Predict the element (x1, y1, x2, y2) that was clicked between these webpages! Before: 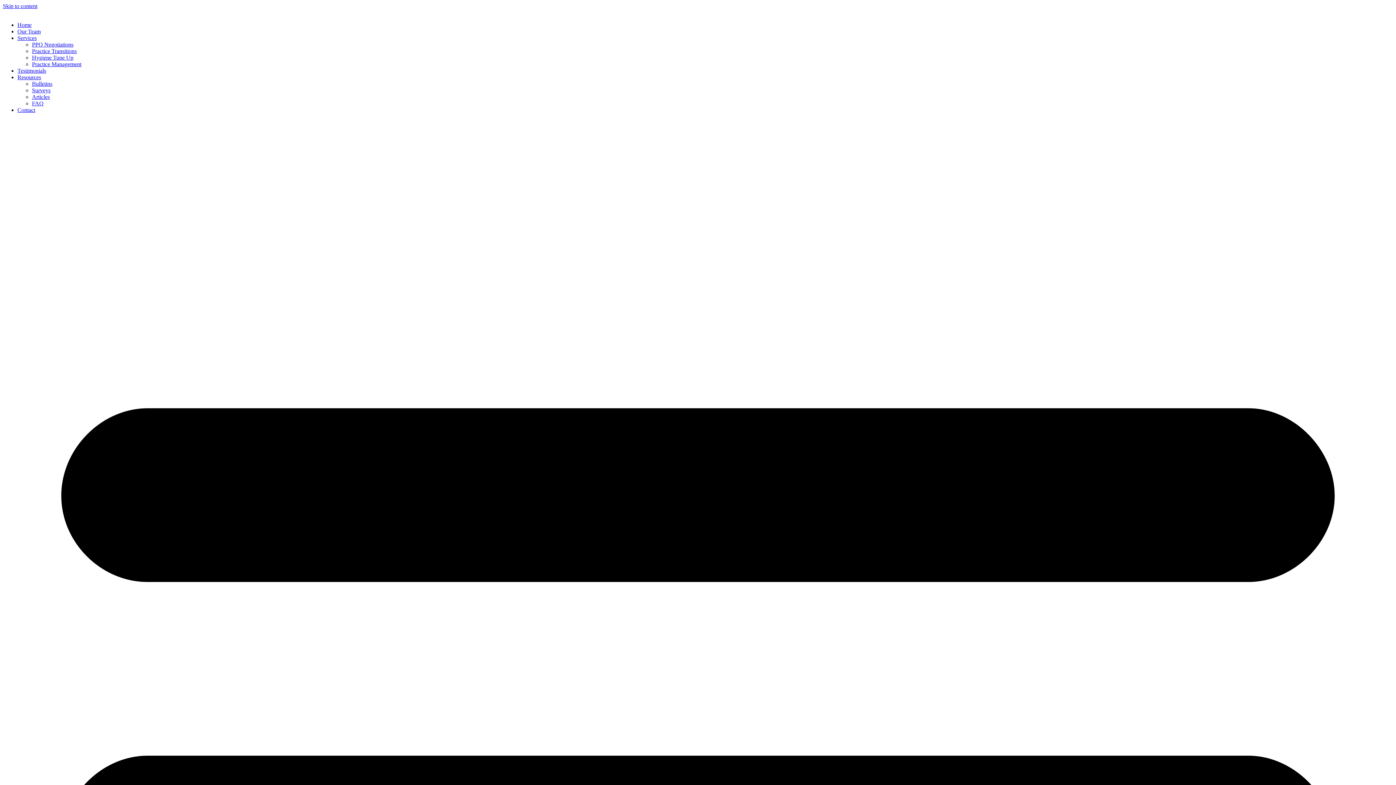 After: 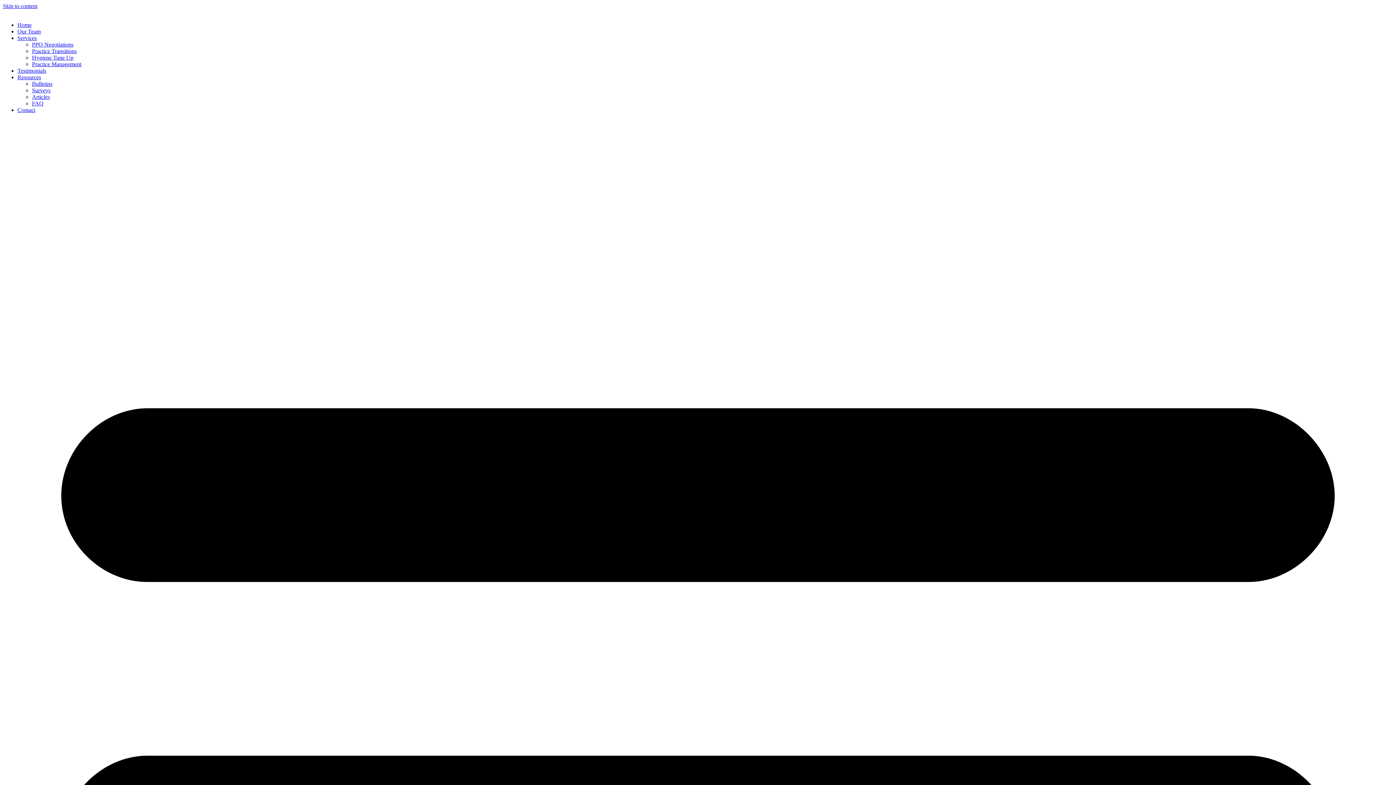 Action: label: Testimonials bbox: (17, 67, 46, 73)